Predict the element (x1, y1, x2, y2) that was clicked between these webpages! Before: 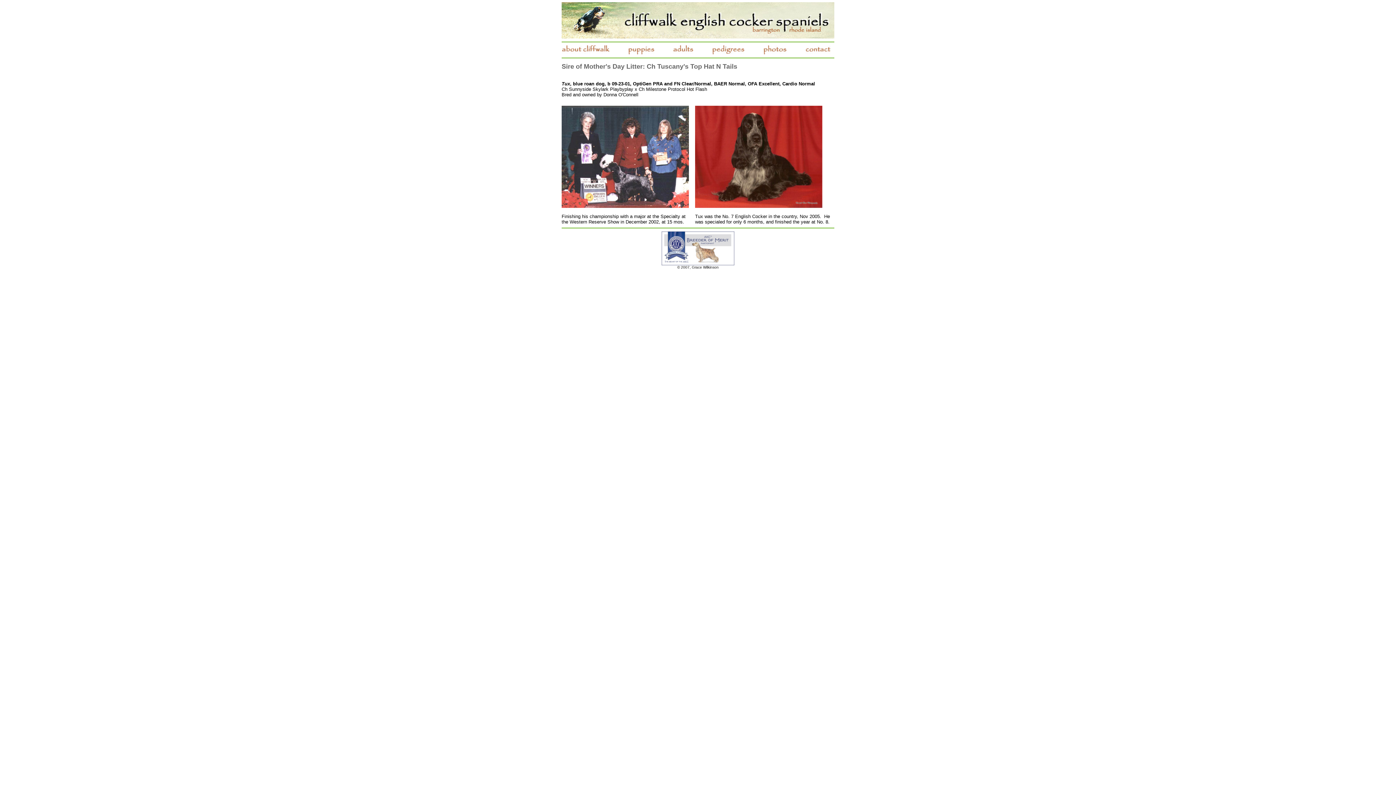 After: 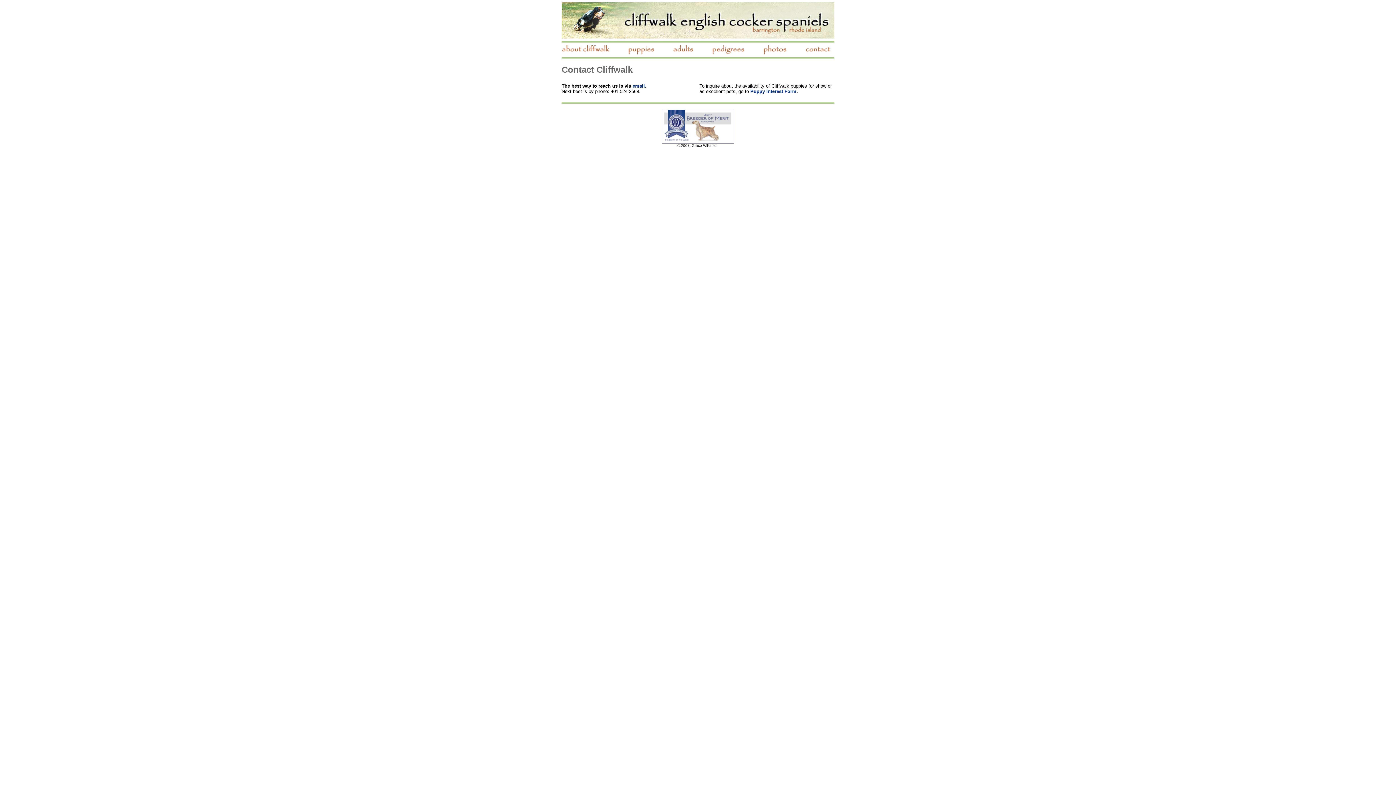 Action: bbox: (805, 49, 830, 55)